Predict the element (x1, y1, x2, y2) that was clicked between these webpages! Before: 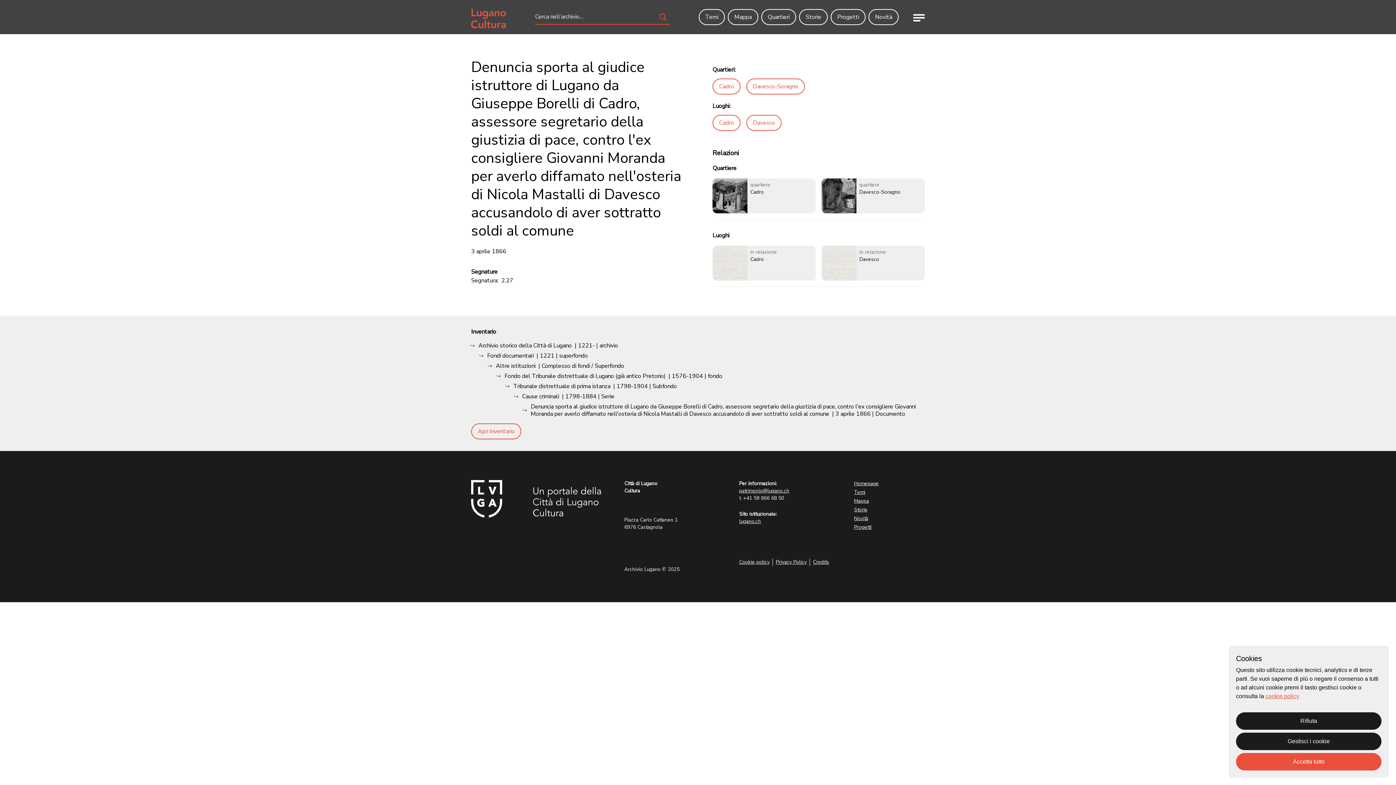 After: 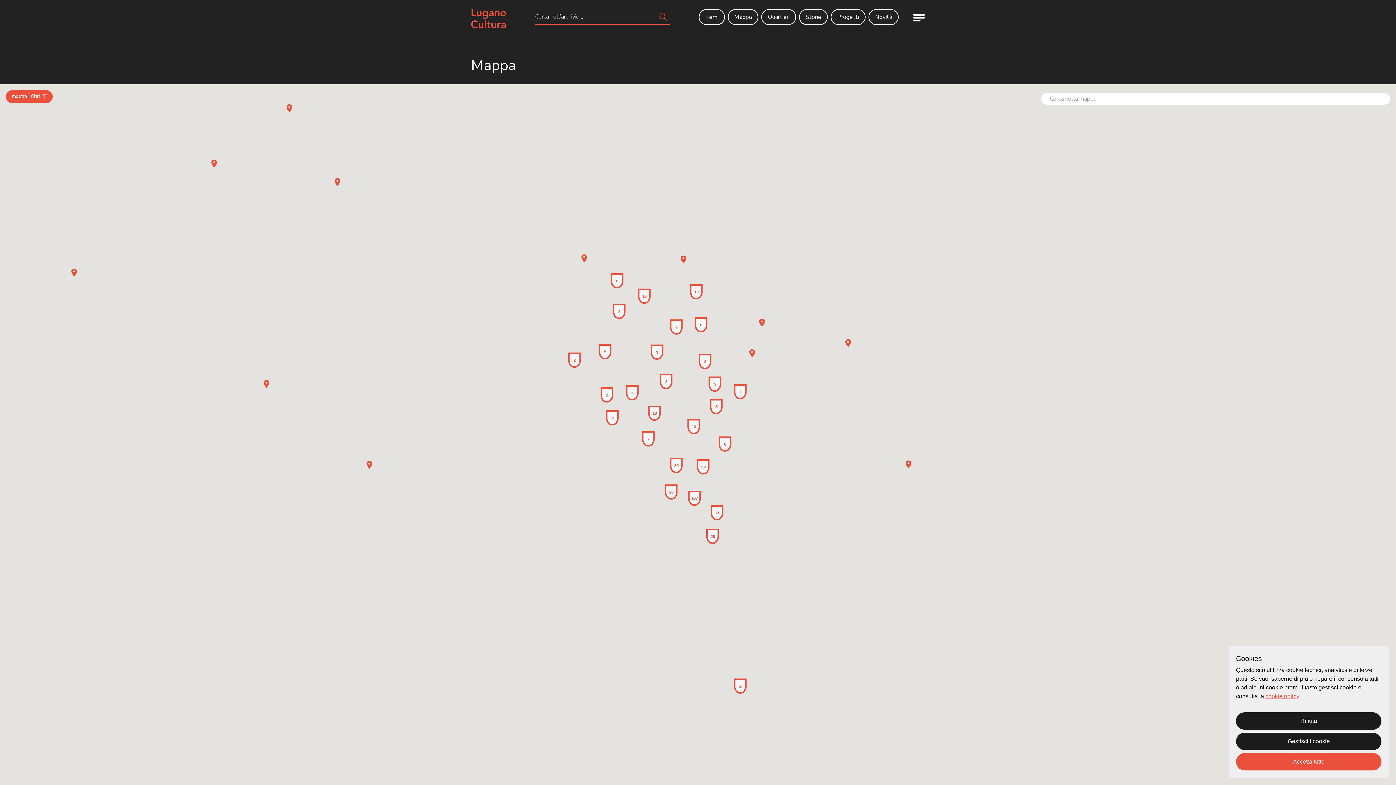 Action: label: Mappa bbox: (854, 497, 869, 504)